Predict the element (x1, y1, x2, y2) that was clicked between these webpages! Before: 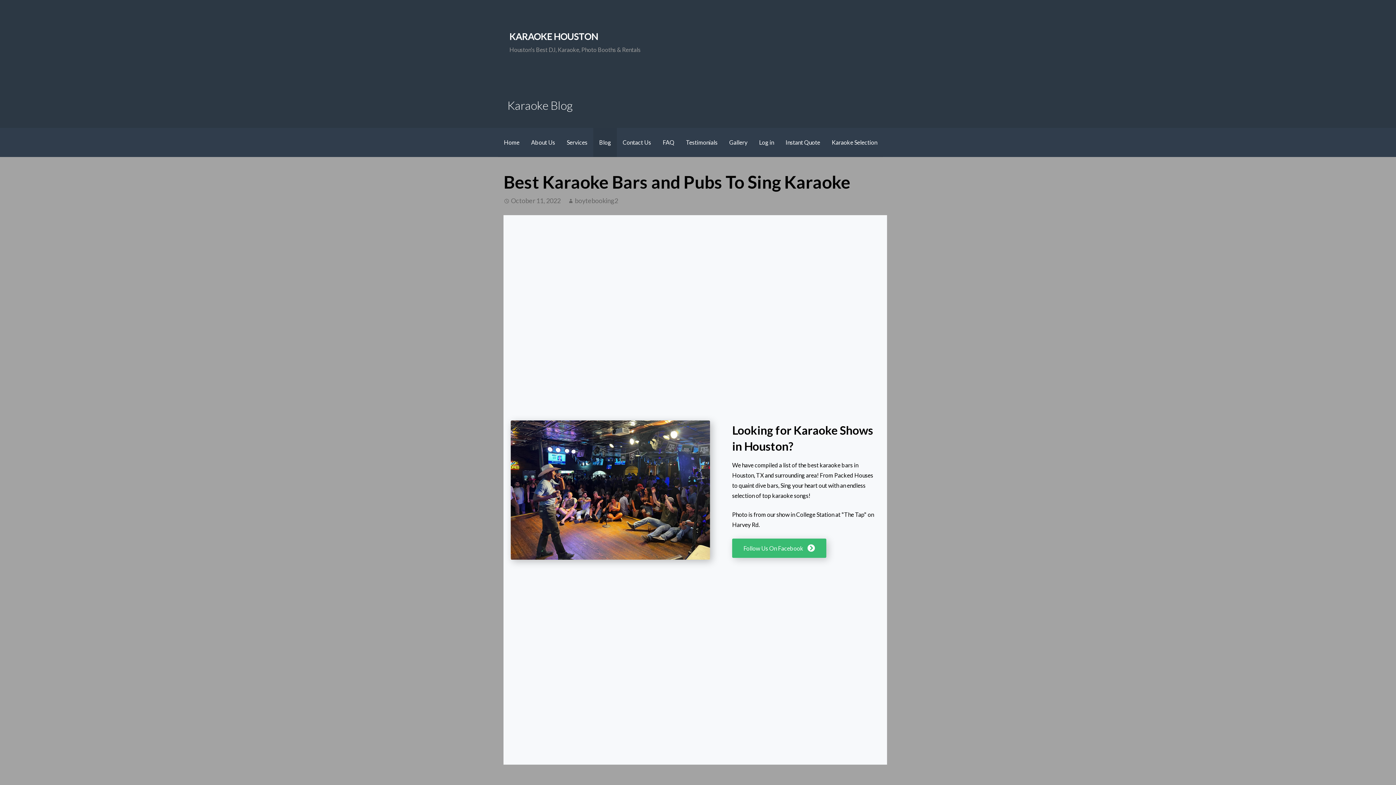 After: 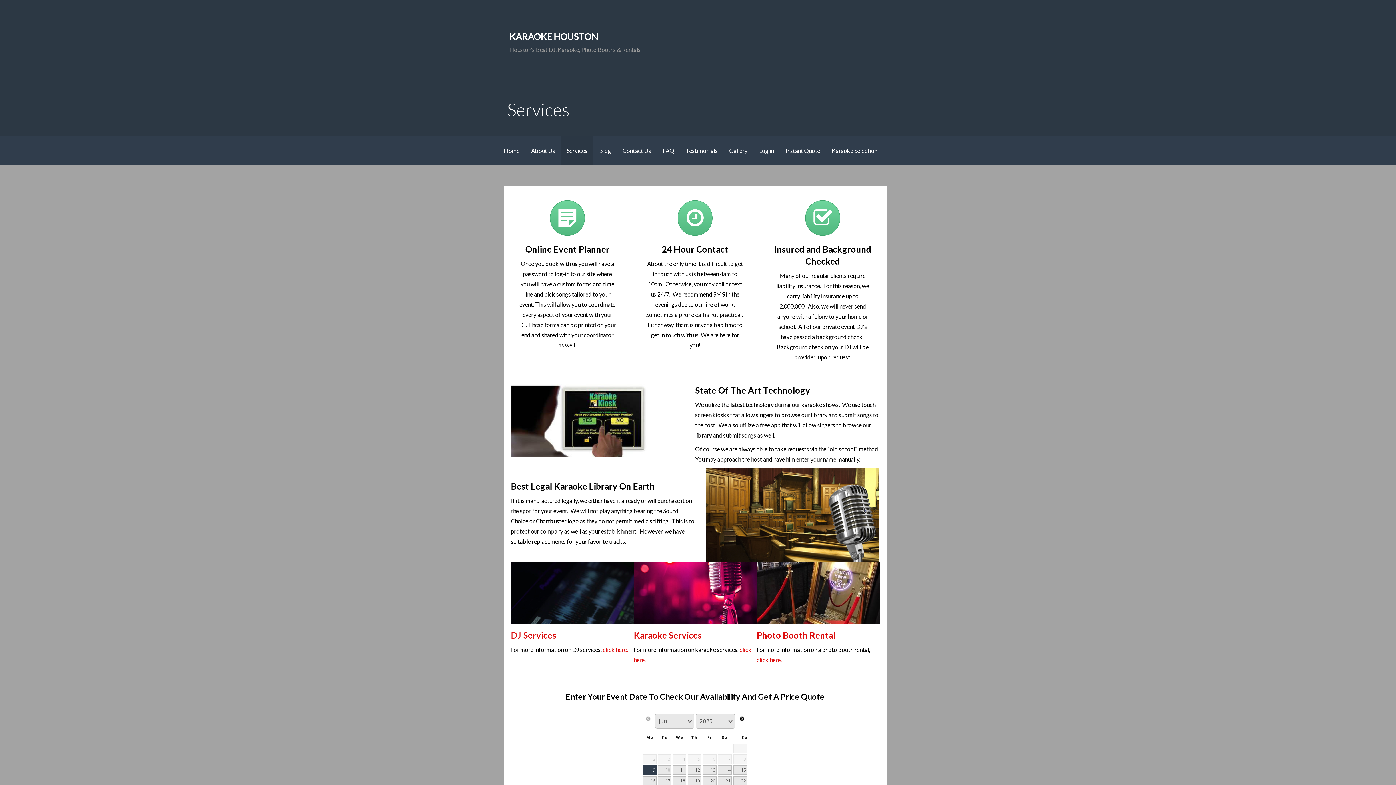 Action: label: Services bbox: (561, 128, 593, 157)